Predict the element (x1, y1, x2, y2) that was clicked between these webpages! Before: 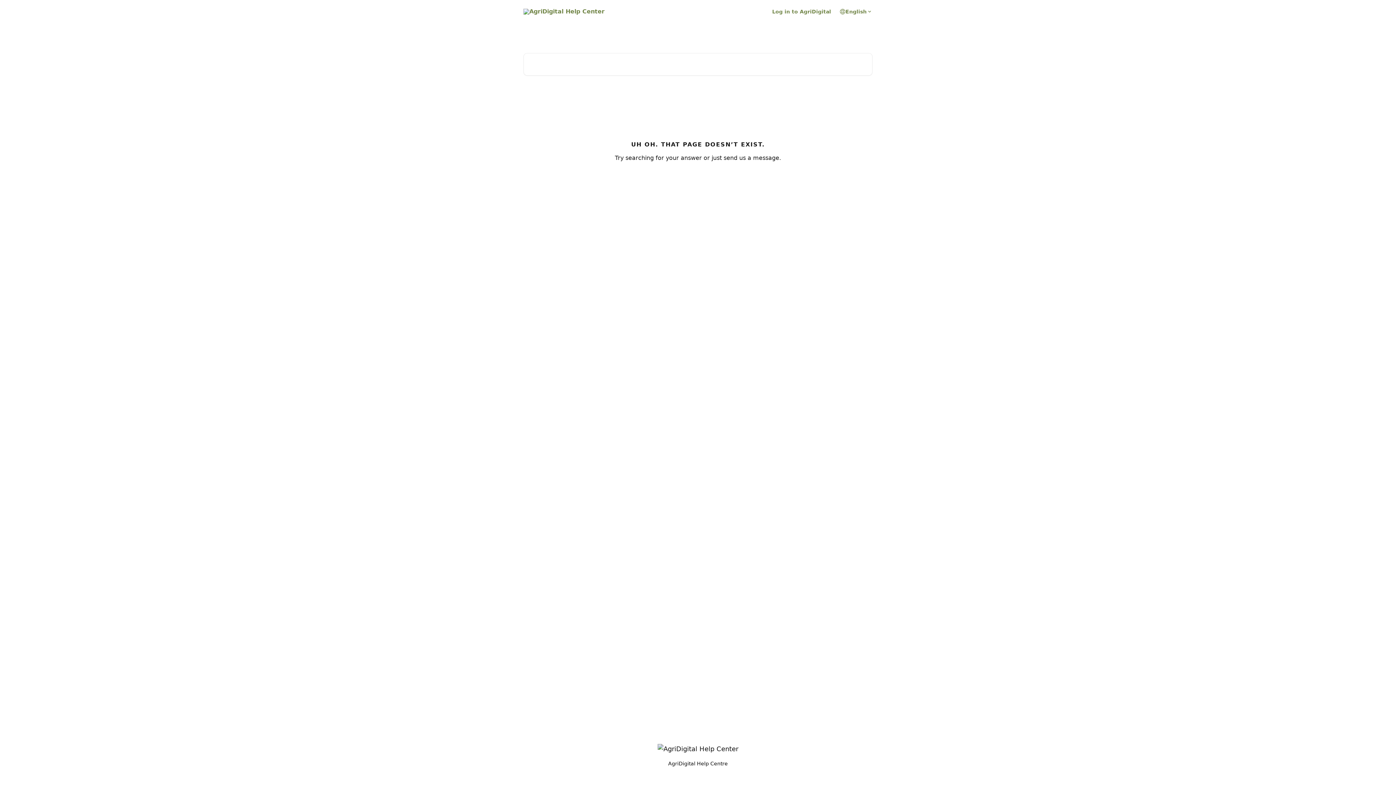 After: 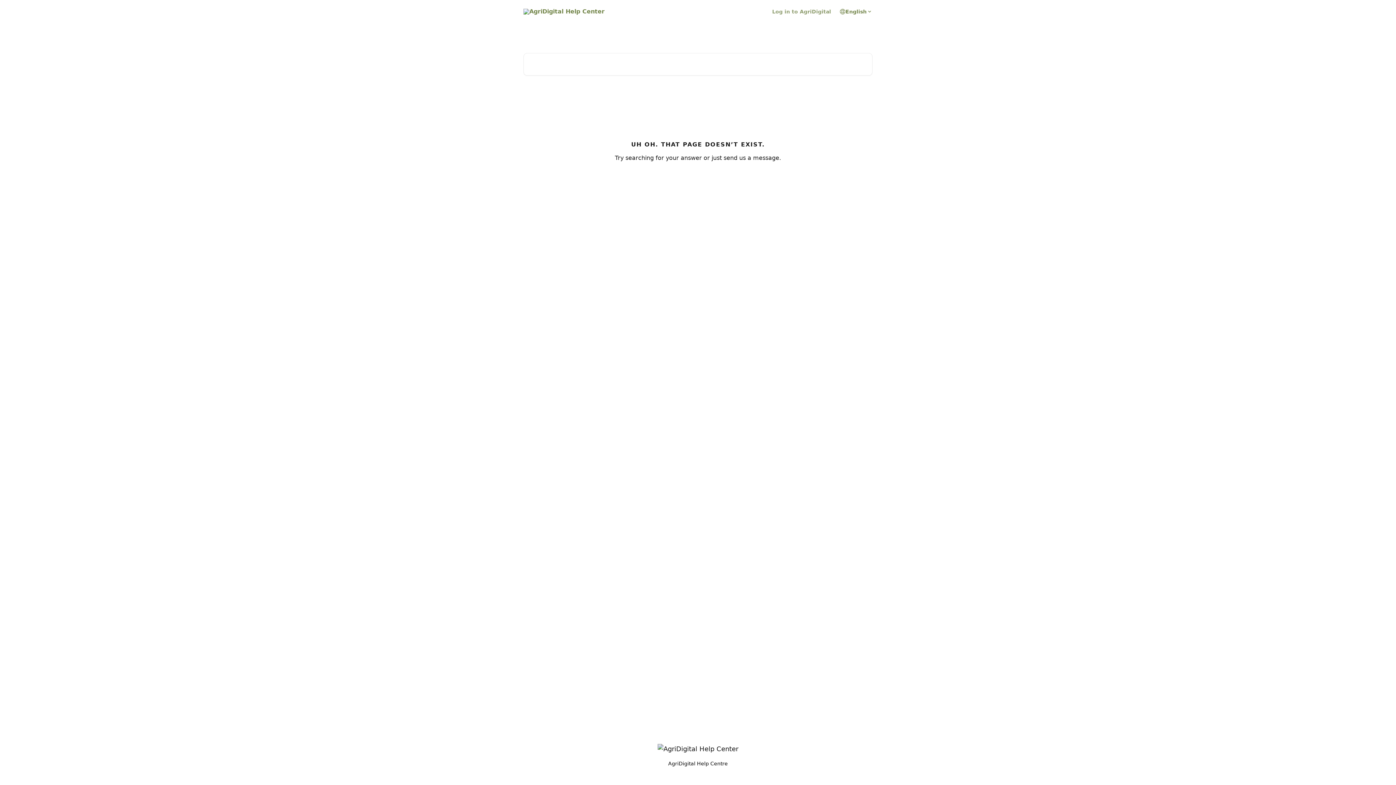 Action: label: Log in to AgriDigital bbox: (772, 9, 831, 14)